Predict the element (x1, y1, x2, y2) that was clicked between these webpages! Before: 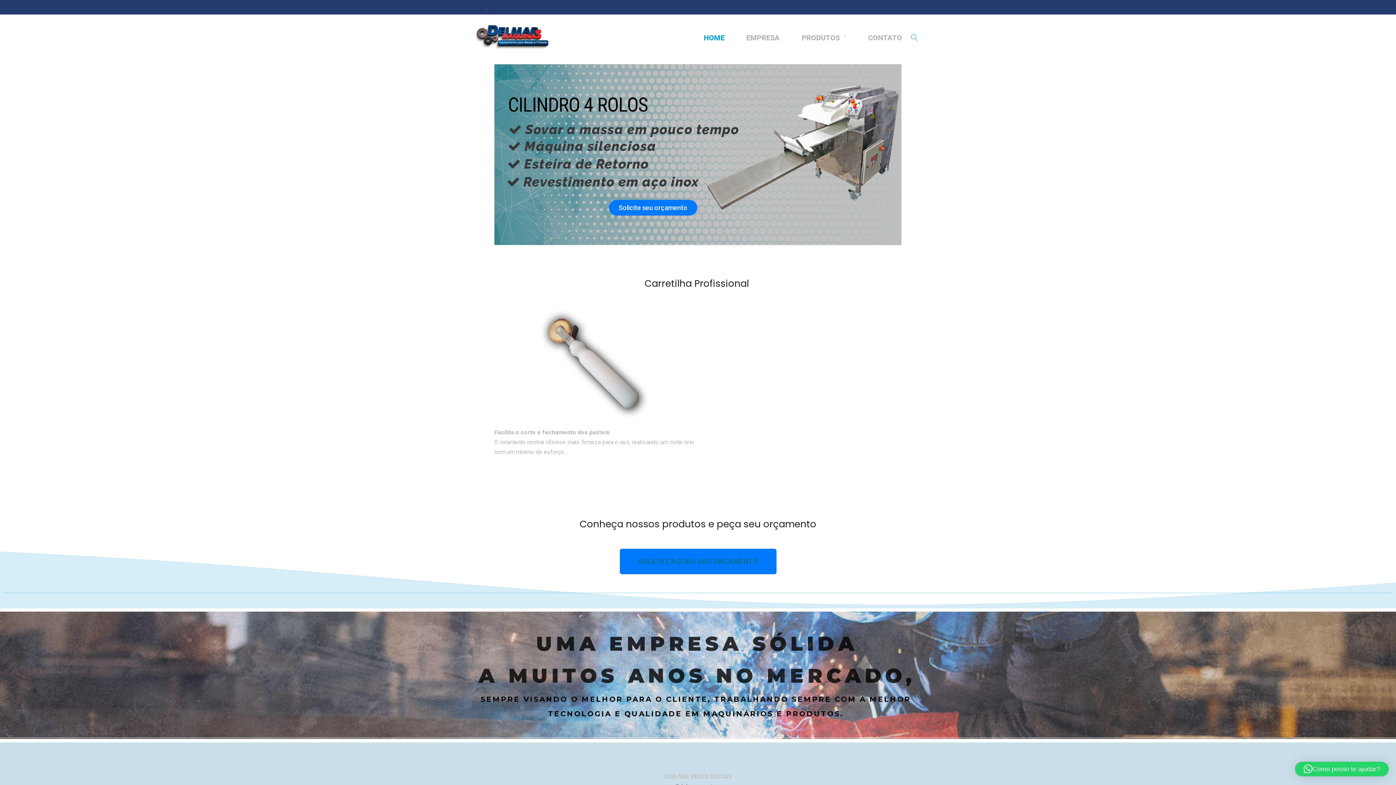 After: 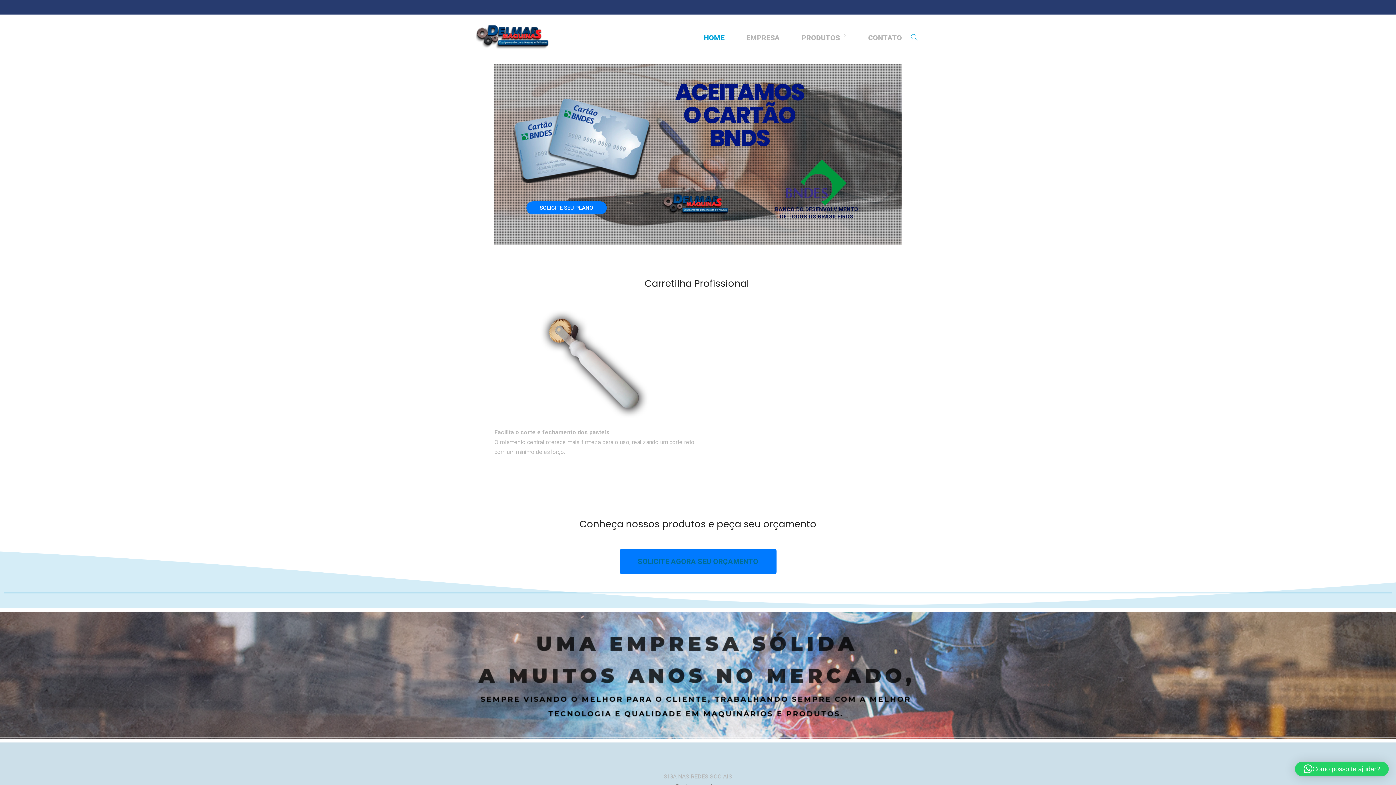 Action: bbox: (704, 29, 724, 45) label: HOME